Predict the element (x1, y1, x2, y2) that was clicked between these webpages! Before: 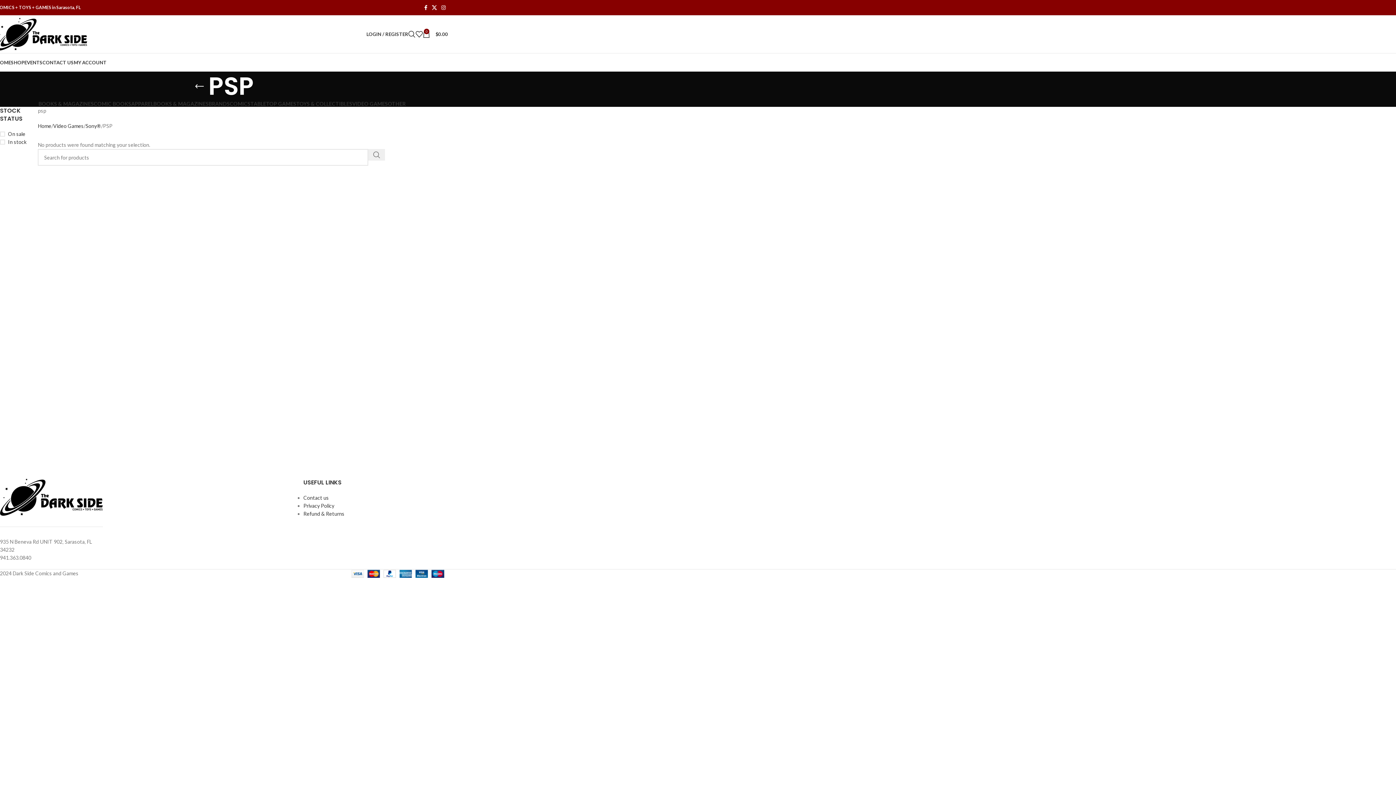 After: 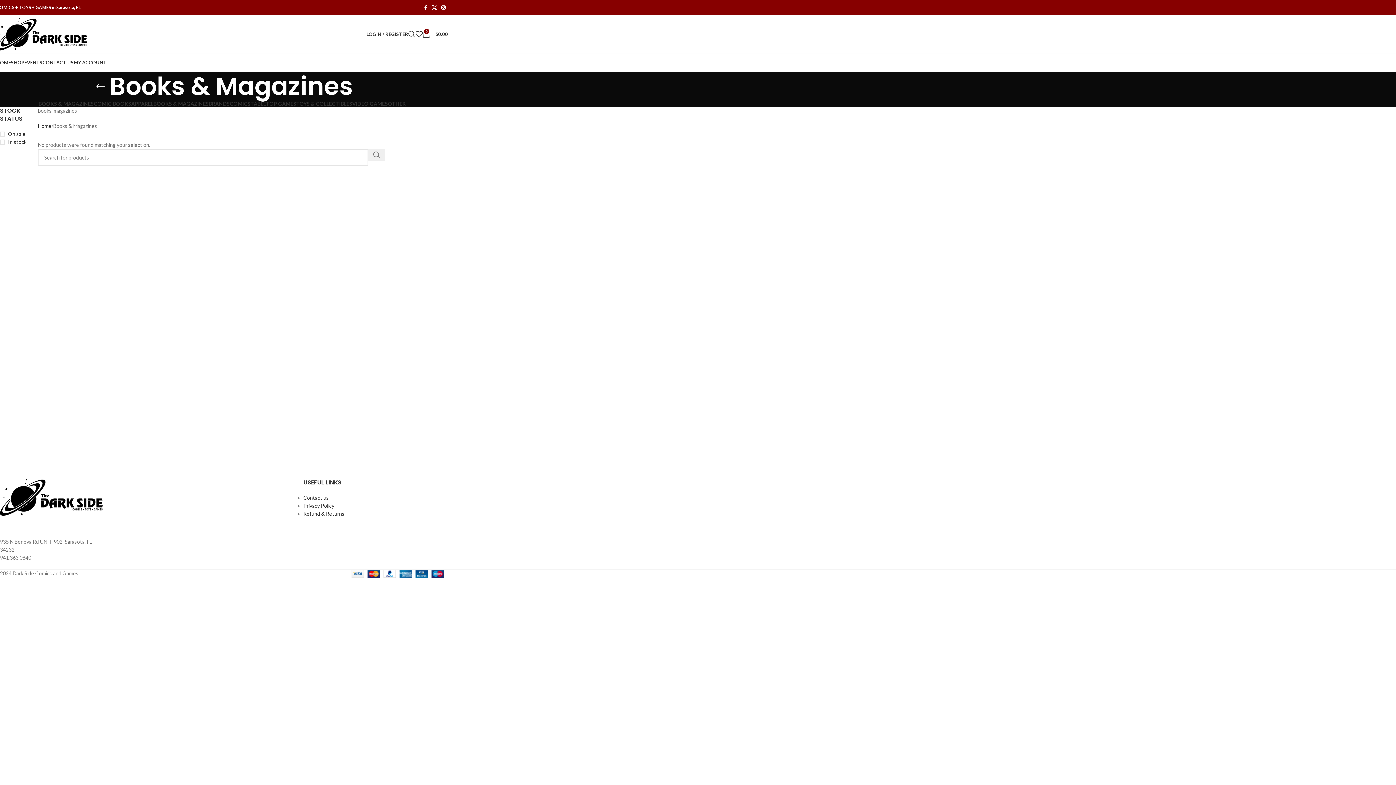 Action: label: BOOKS & MAGAZINES bbox: (38, 101, 93, 106)